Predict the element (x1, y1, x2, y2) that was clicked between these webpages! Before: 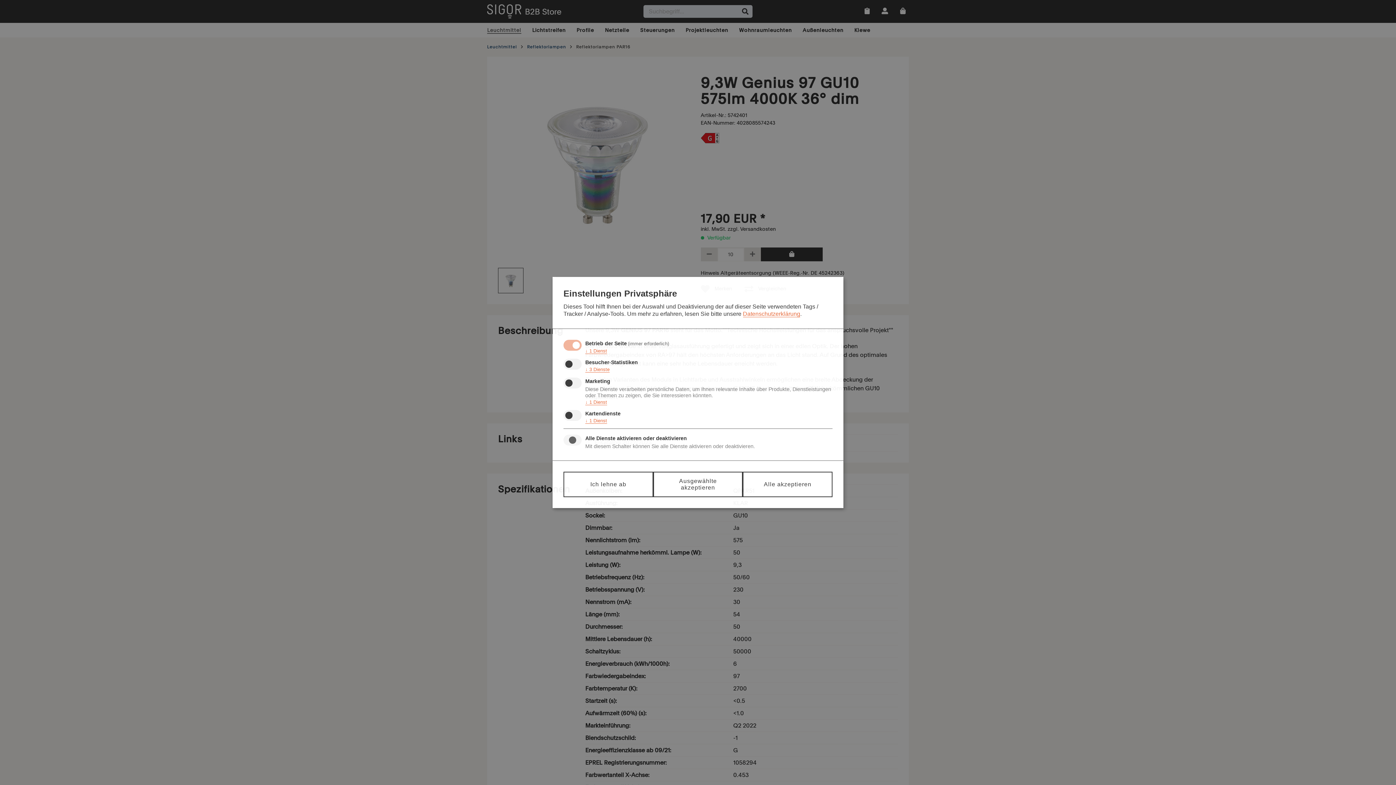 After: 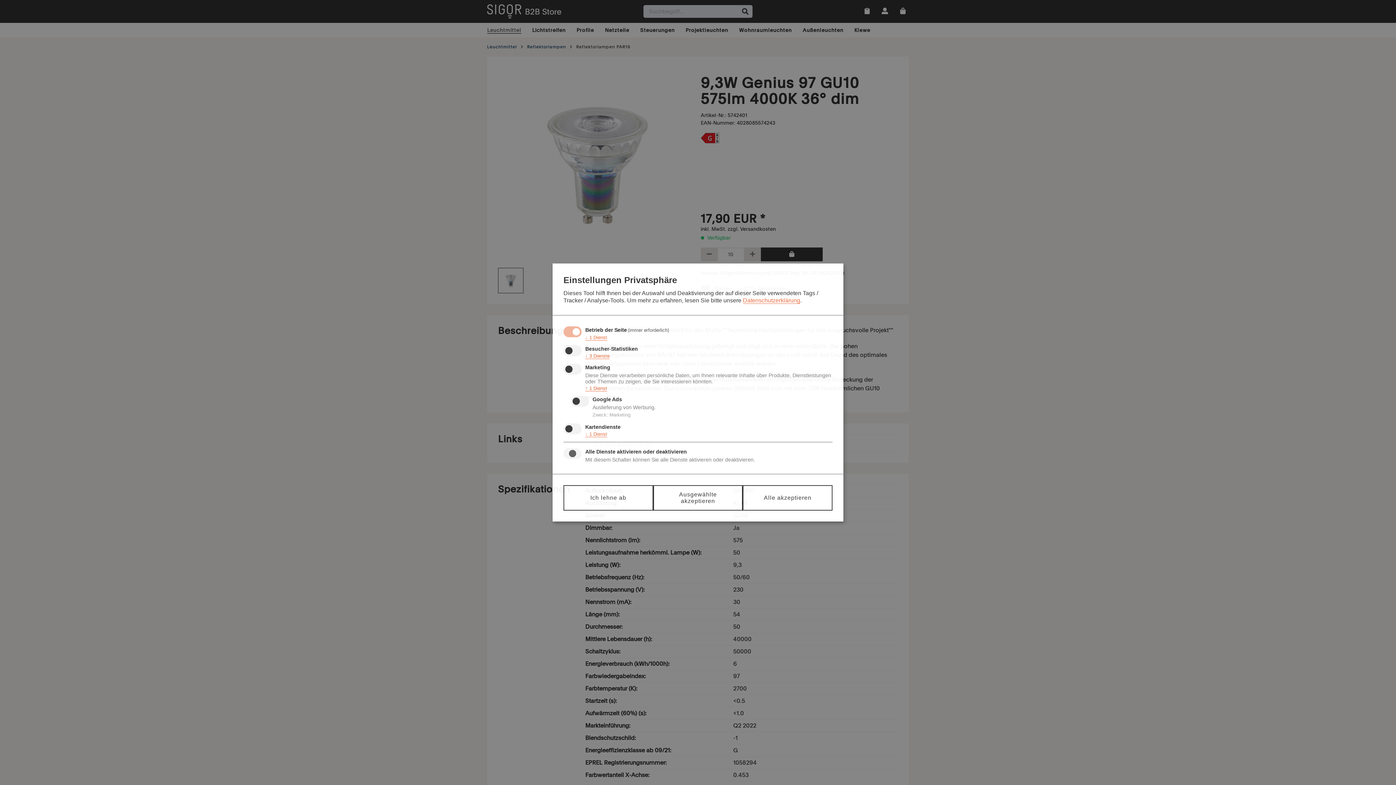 Action: bbox: (585, 399, 607, 405) label: ↓ 1 Dienst